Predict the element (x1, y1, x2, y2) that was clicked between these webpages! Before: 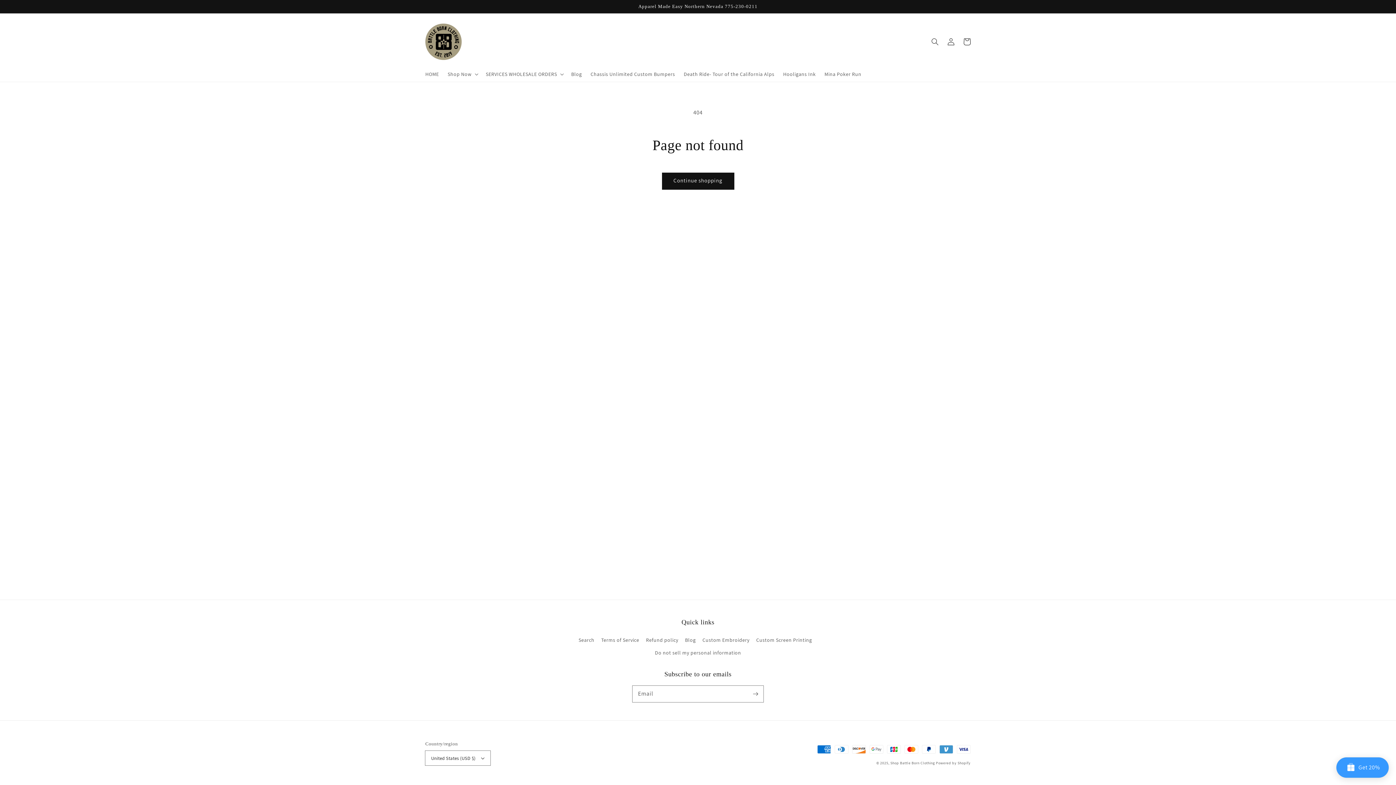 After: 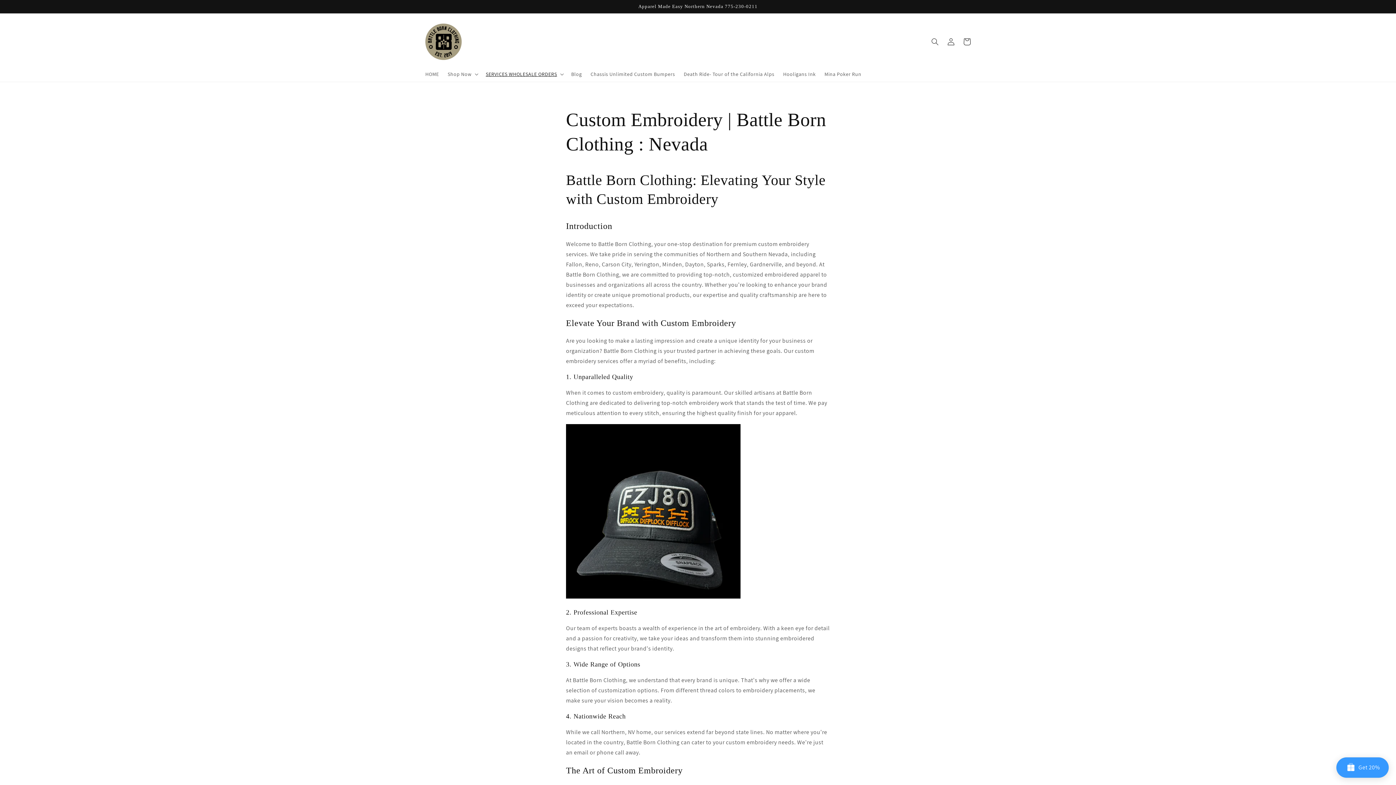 Action: label: Custom Embroidery bbox: (702, 634, 749, 646)